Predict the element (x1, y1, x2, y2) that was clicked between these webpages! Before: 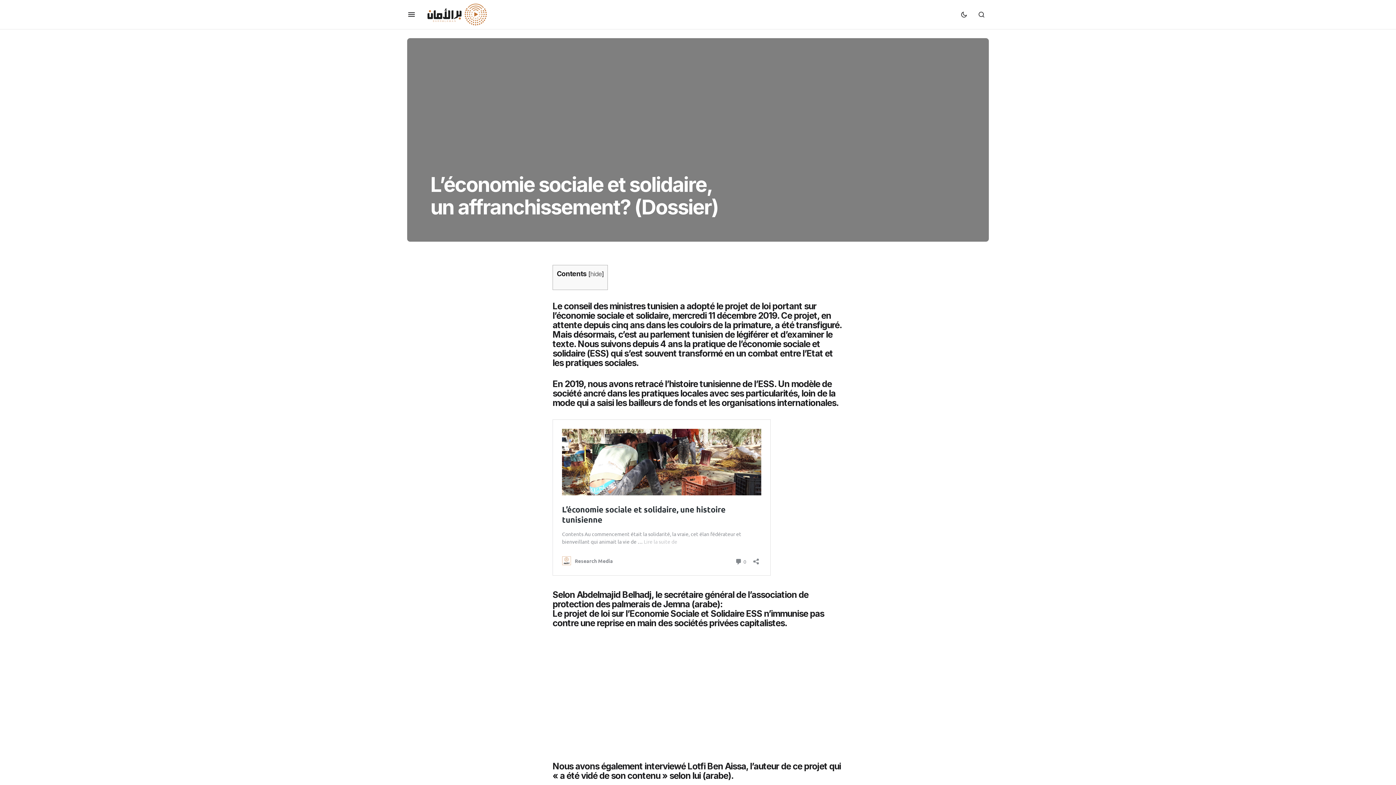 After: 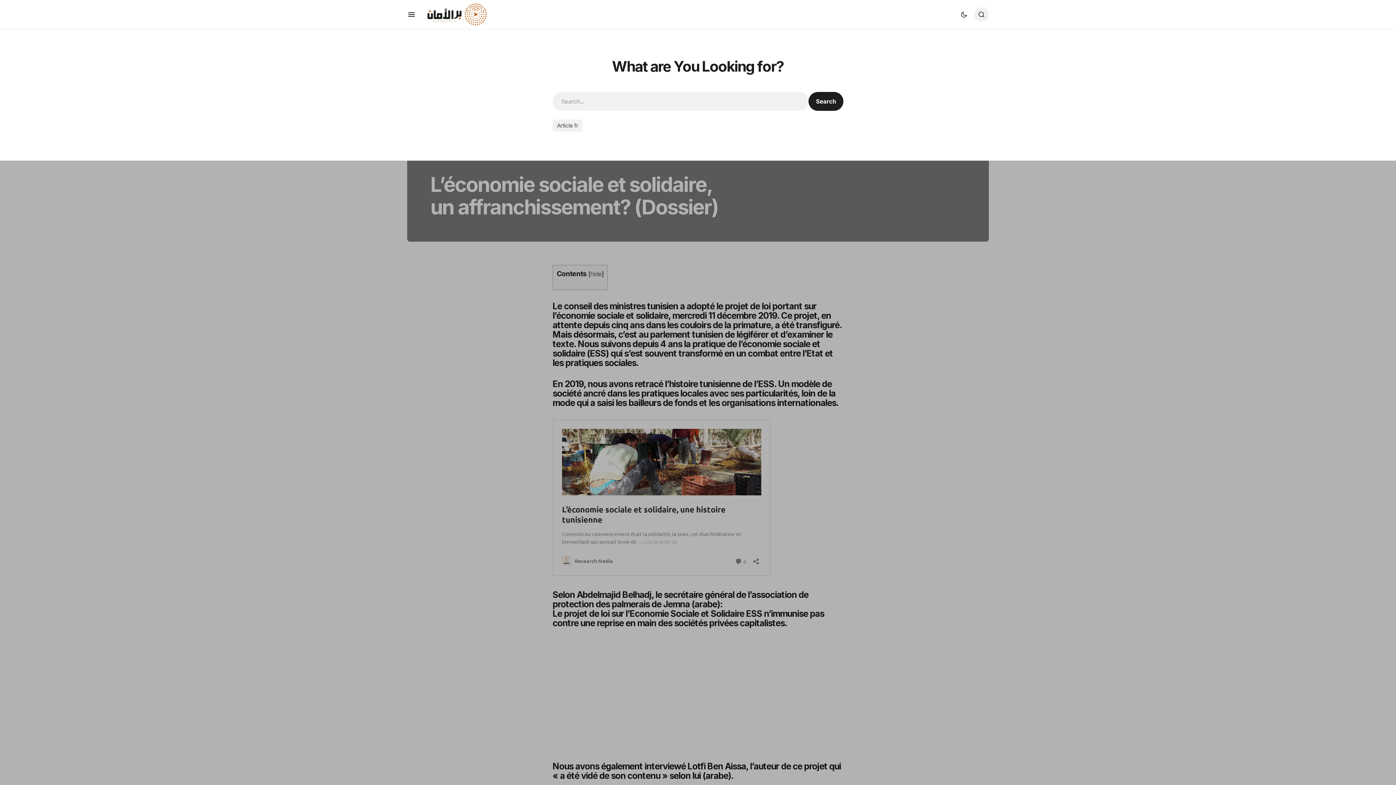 Action: bbox: (974, 7, 989, 21) label: Search